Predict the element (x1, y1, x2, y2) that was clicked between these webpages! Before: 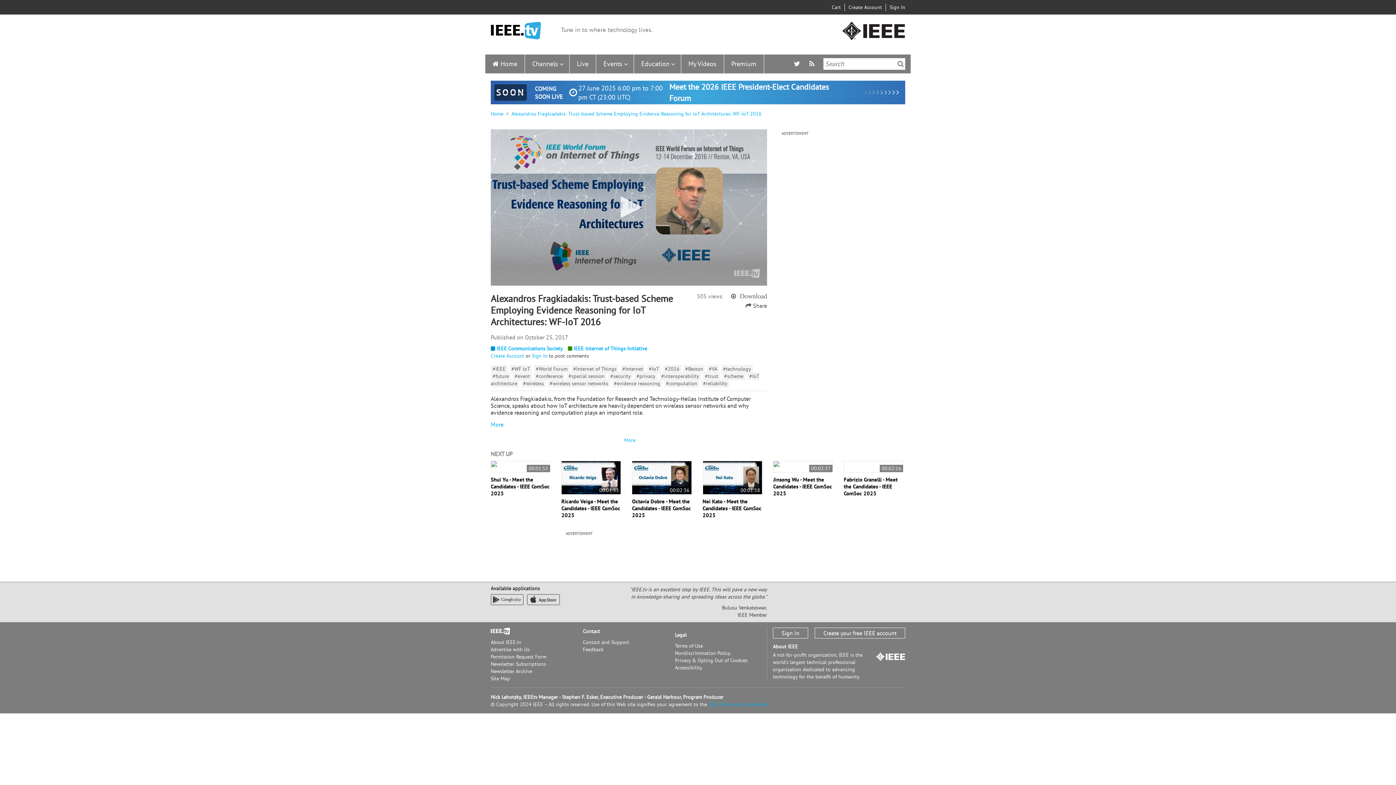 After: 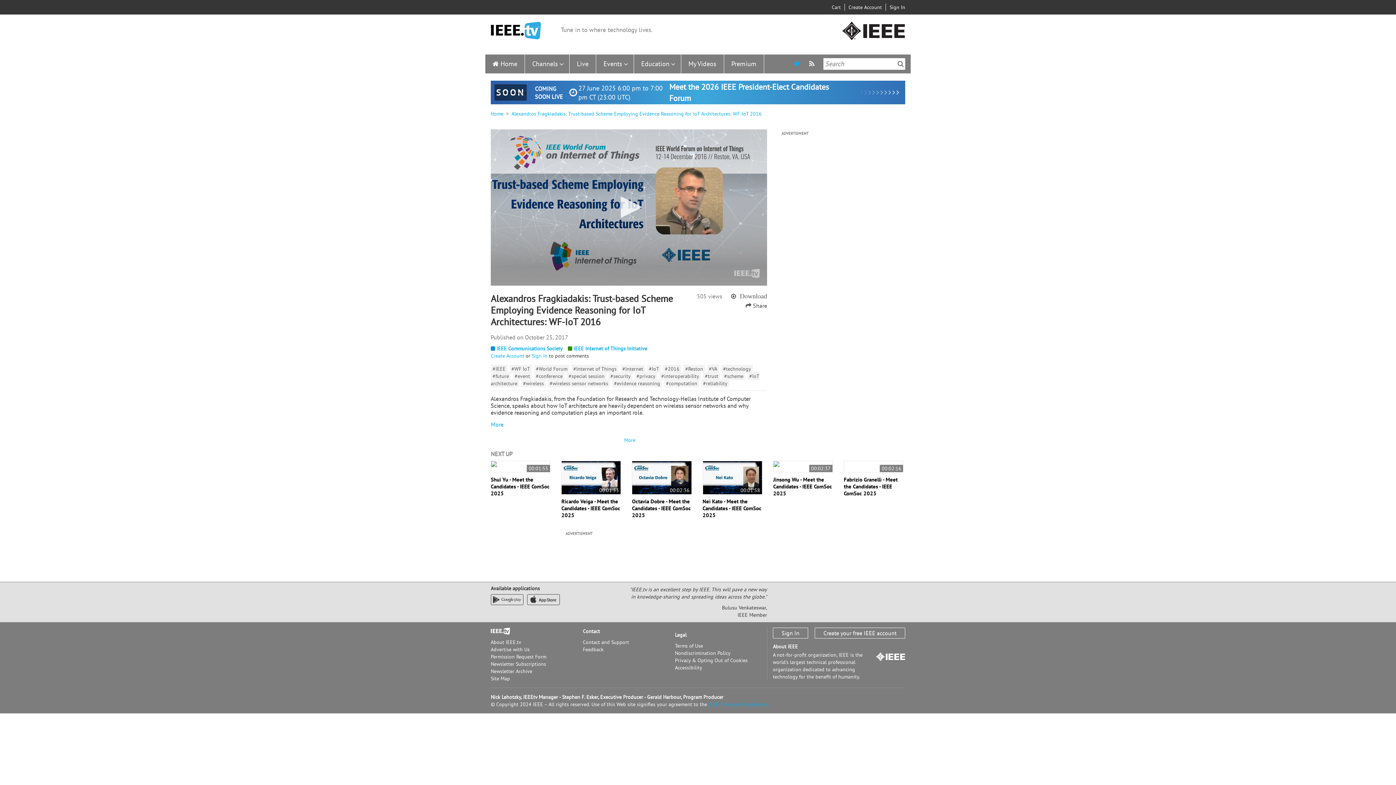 Action: label:   bbox: (794, 59, 802, 68)